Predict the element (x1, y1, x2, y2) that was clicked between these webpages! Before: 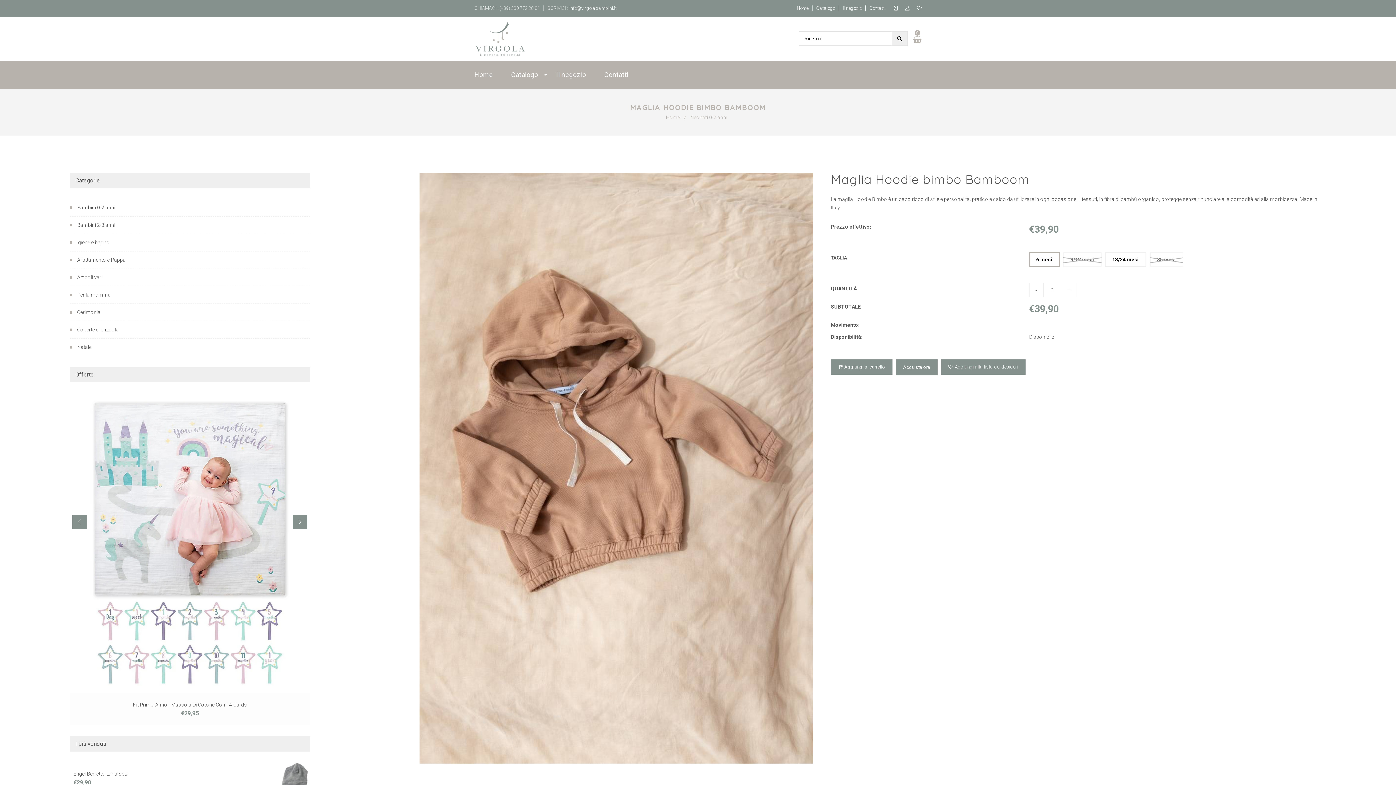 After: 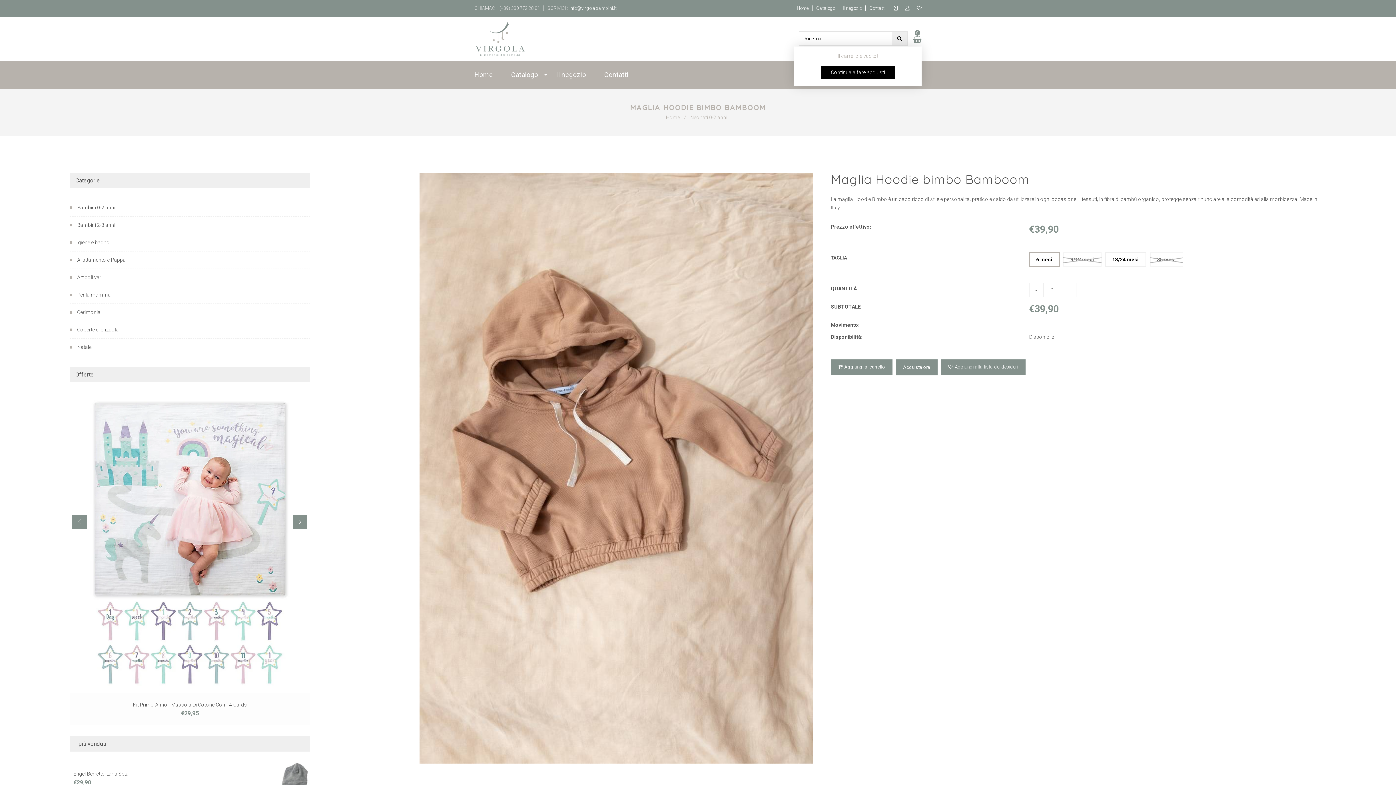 Action: label: 0 bbox: (913, 32, 921, 46)